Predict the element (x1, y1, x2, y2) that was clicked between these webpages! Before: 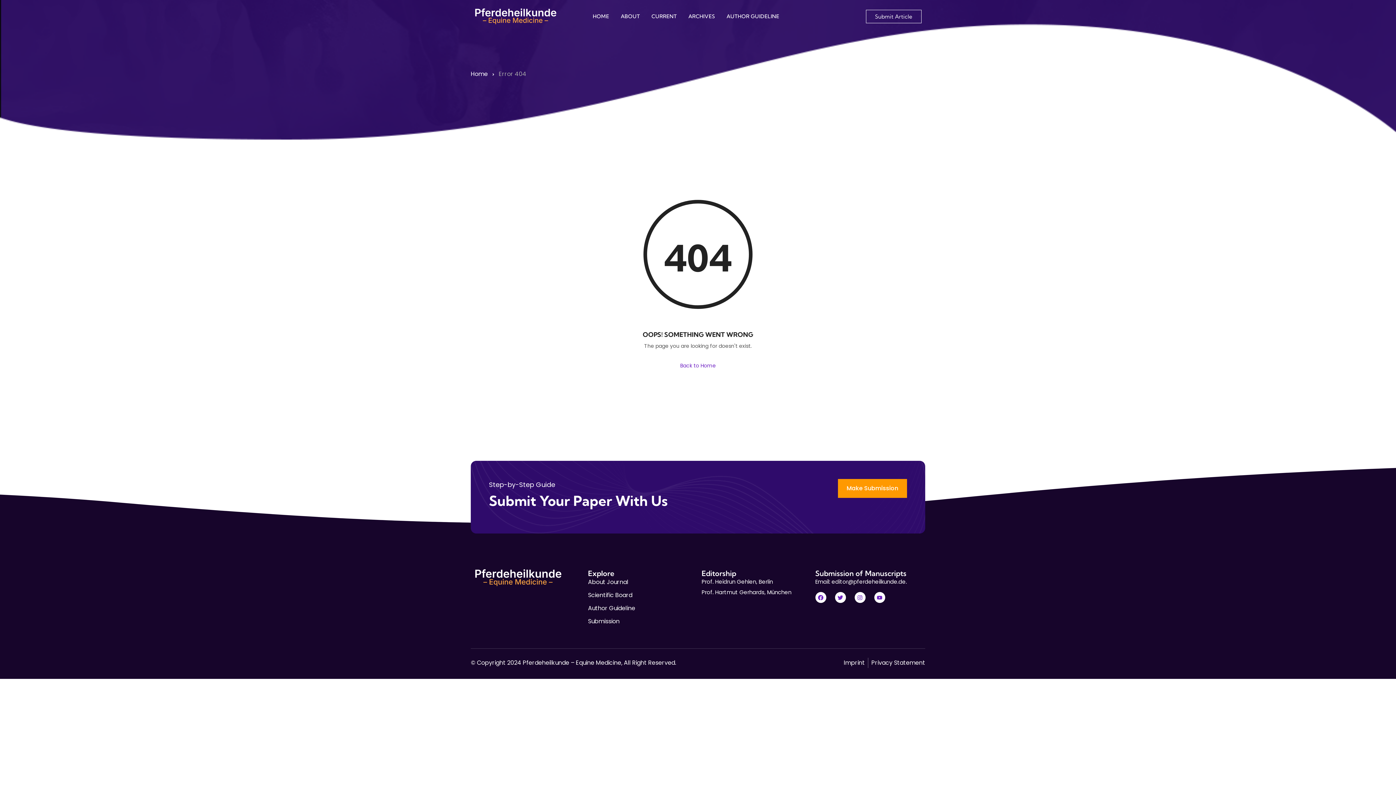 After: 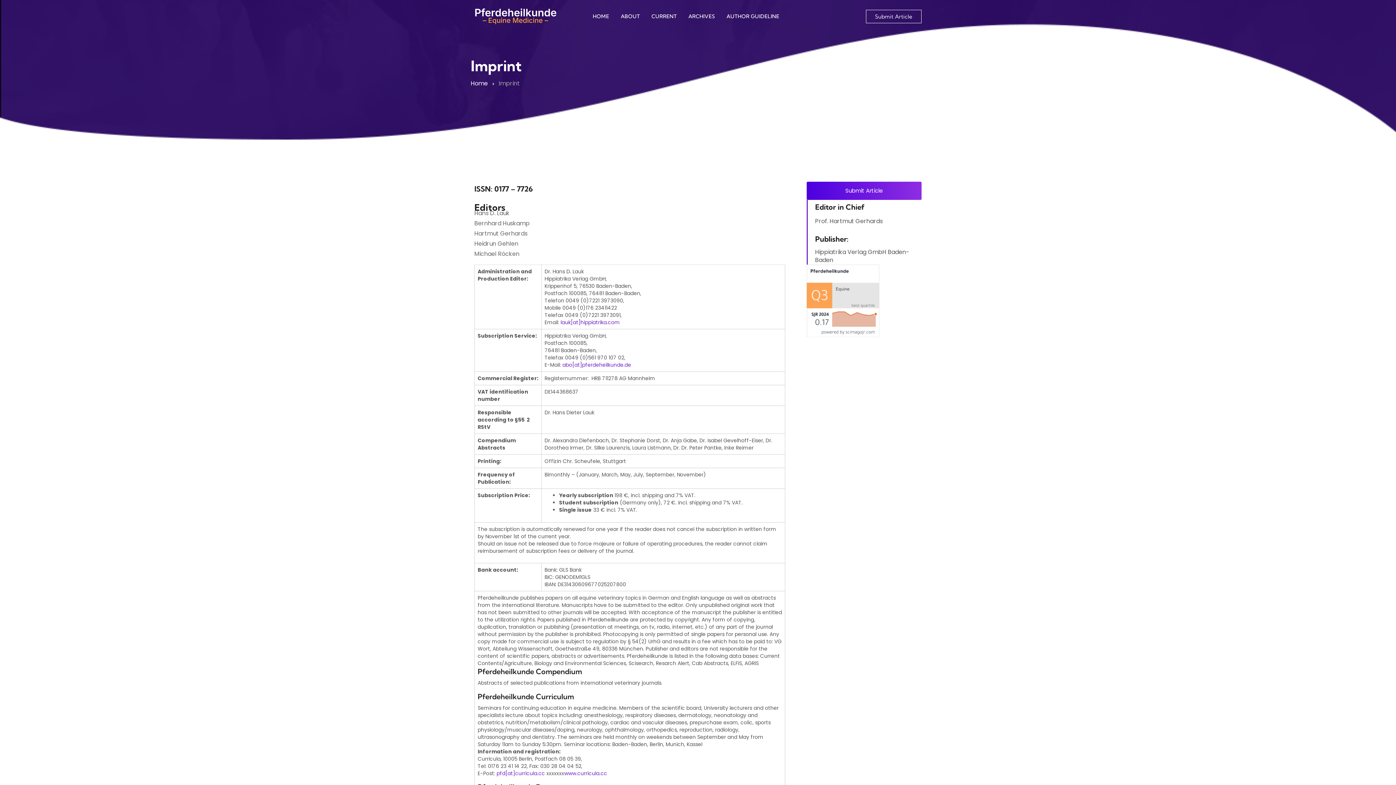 Action: label: Imprint bbox: (844, 658, 865, 668)